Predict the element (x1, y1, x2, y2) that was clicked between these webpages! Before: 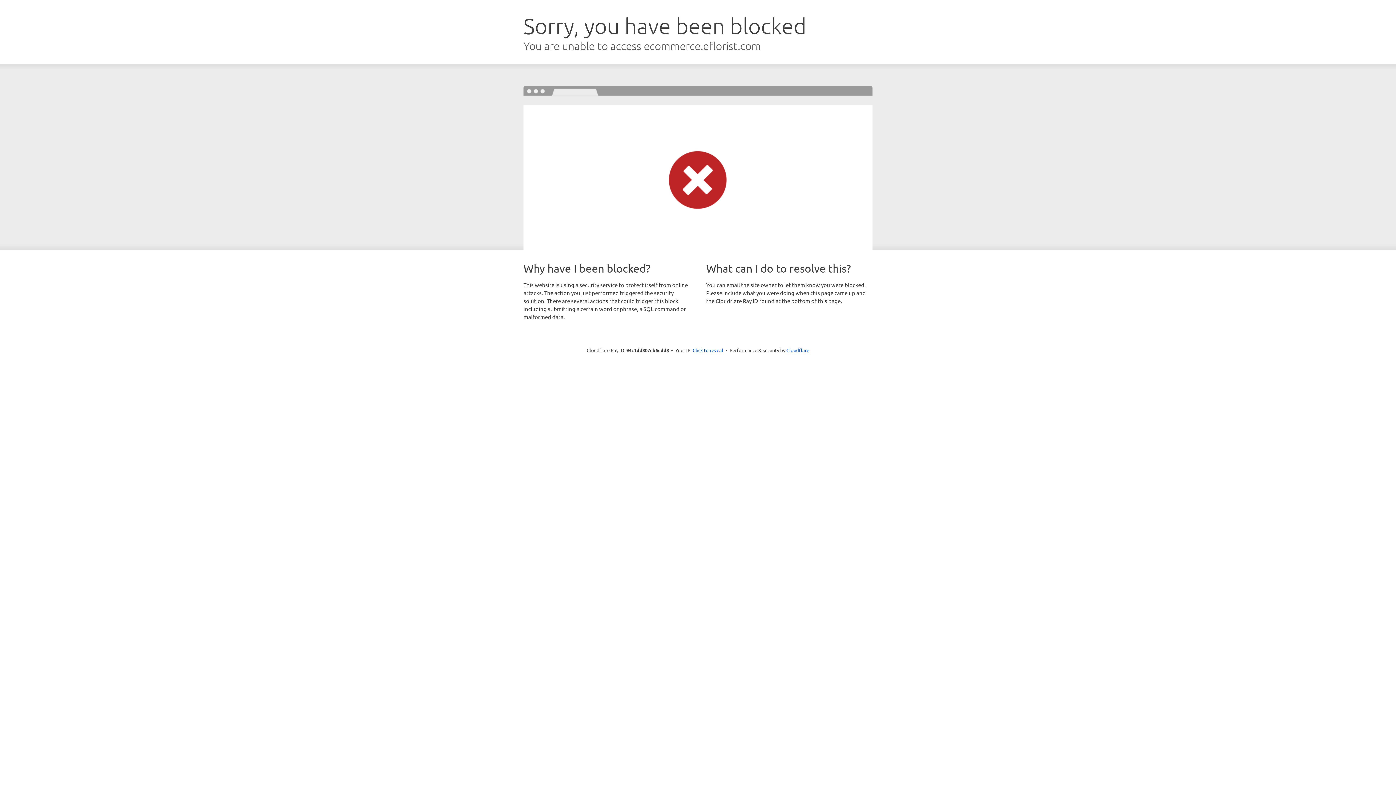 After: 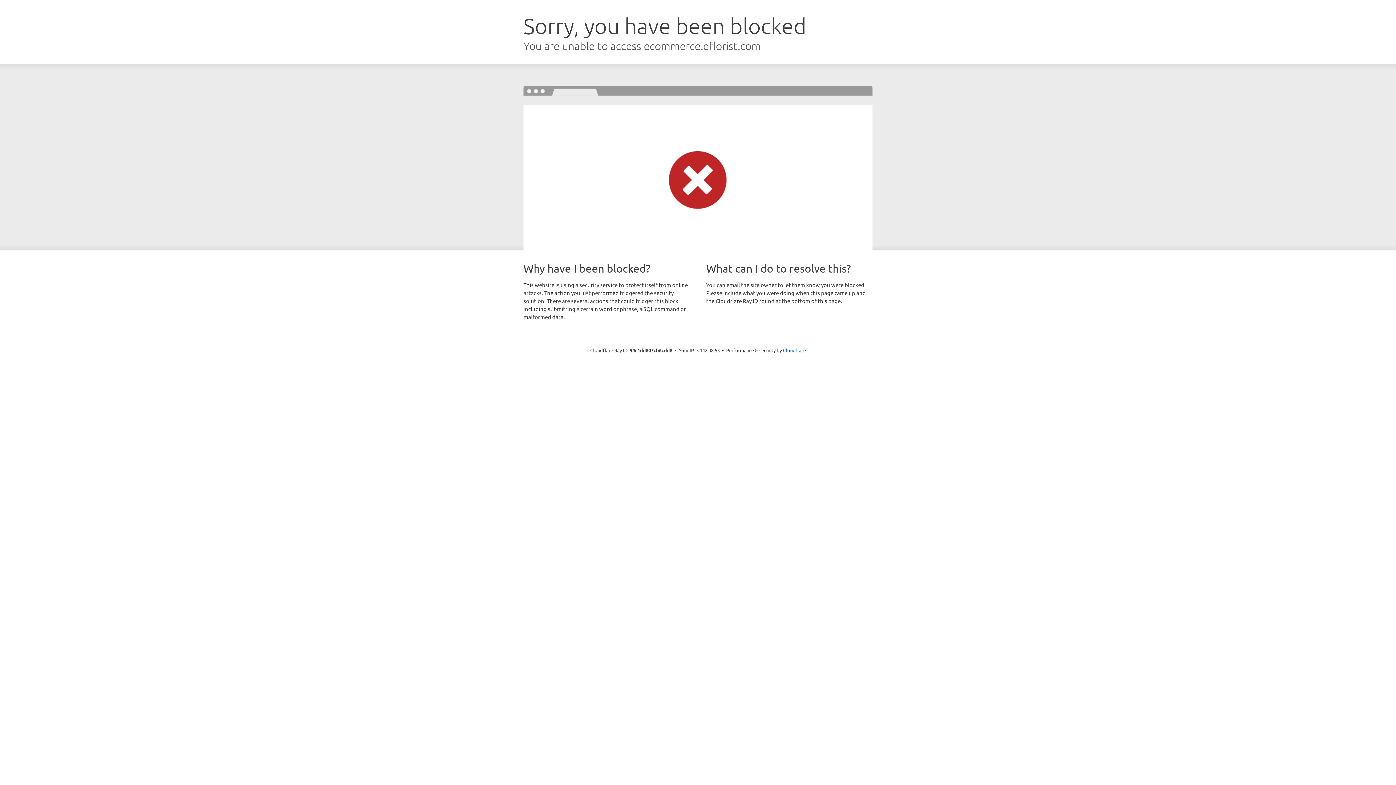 Action: bbox: (692, 346, 723, 353) label: Click to reveal